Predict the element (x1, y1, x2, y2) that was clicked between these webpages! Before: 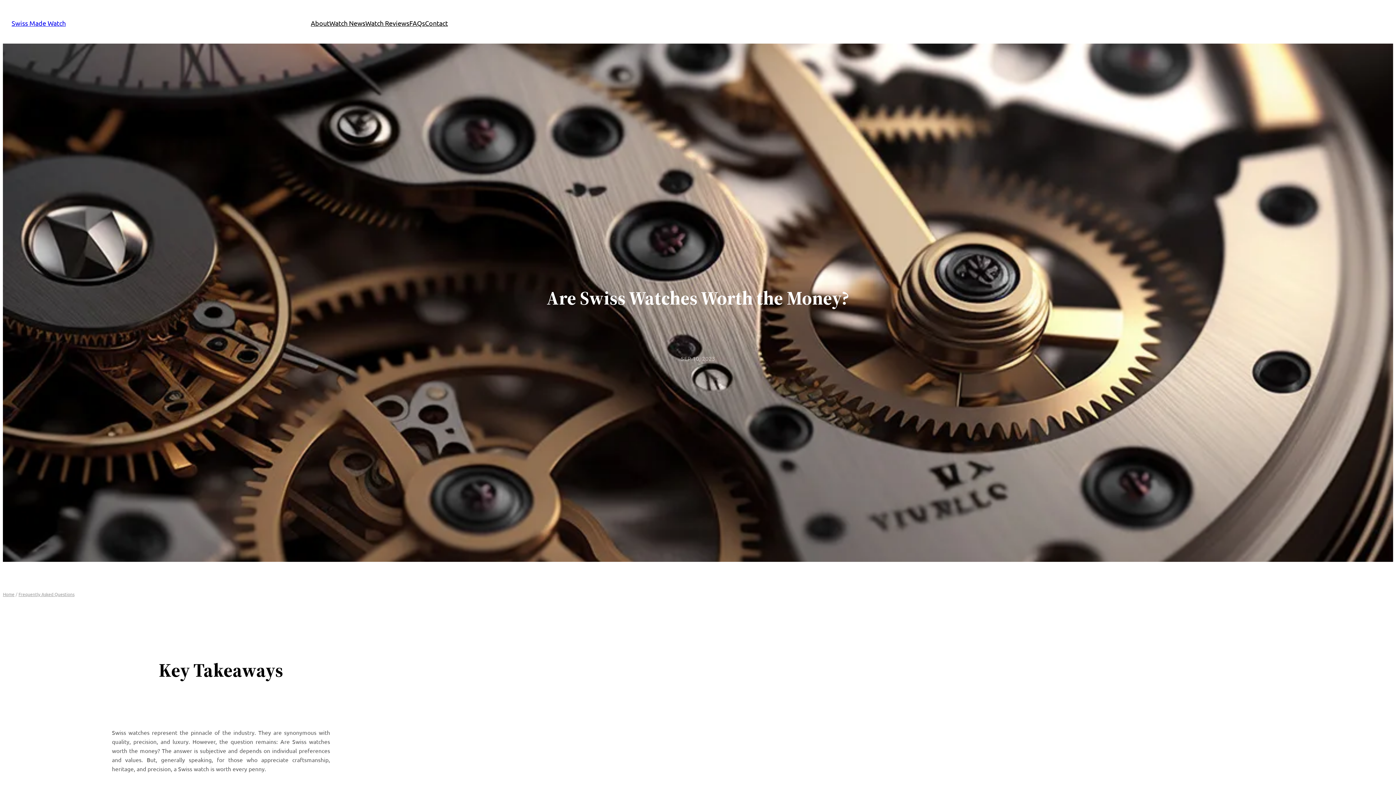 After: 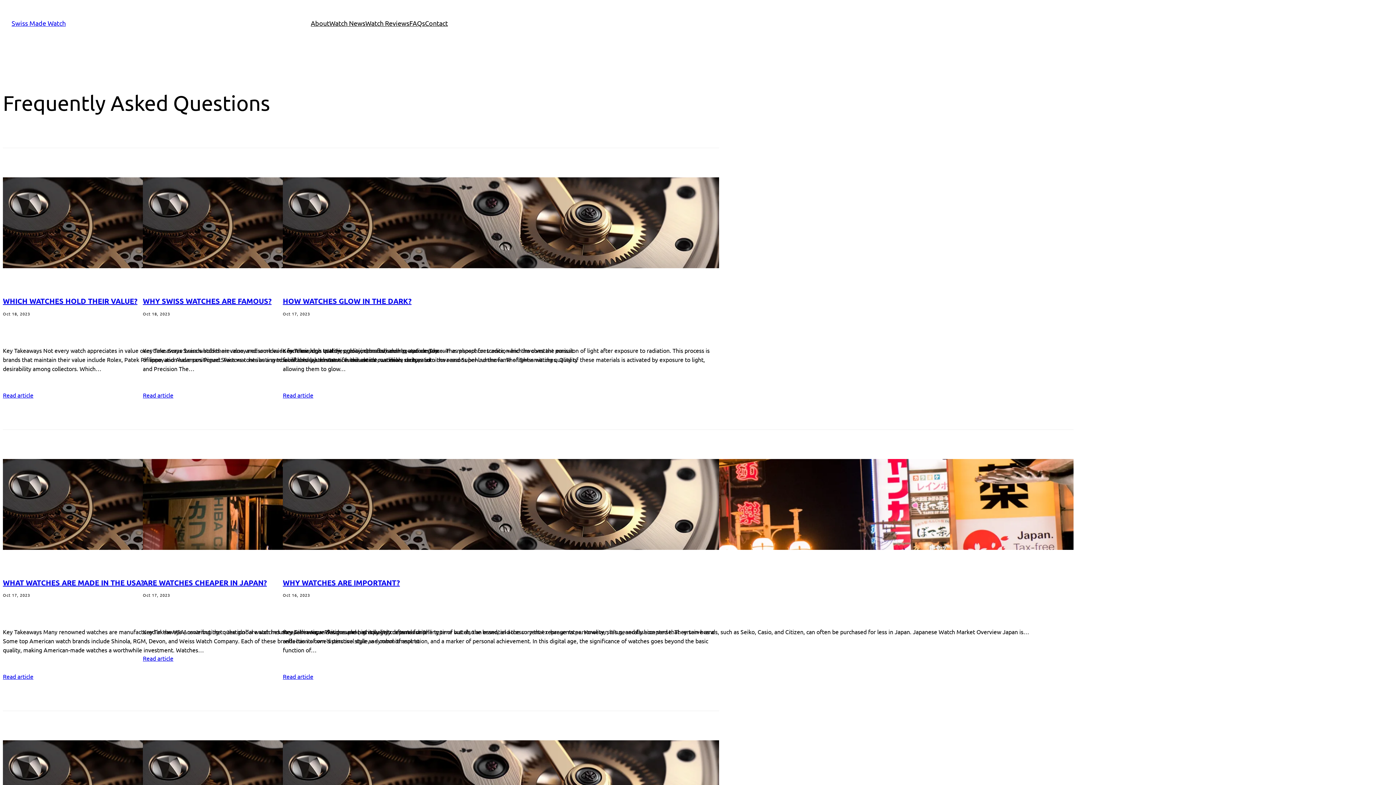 Action: label: FAQs bbox: (409, 18, 425, 28)